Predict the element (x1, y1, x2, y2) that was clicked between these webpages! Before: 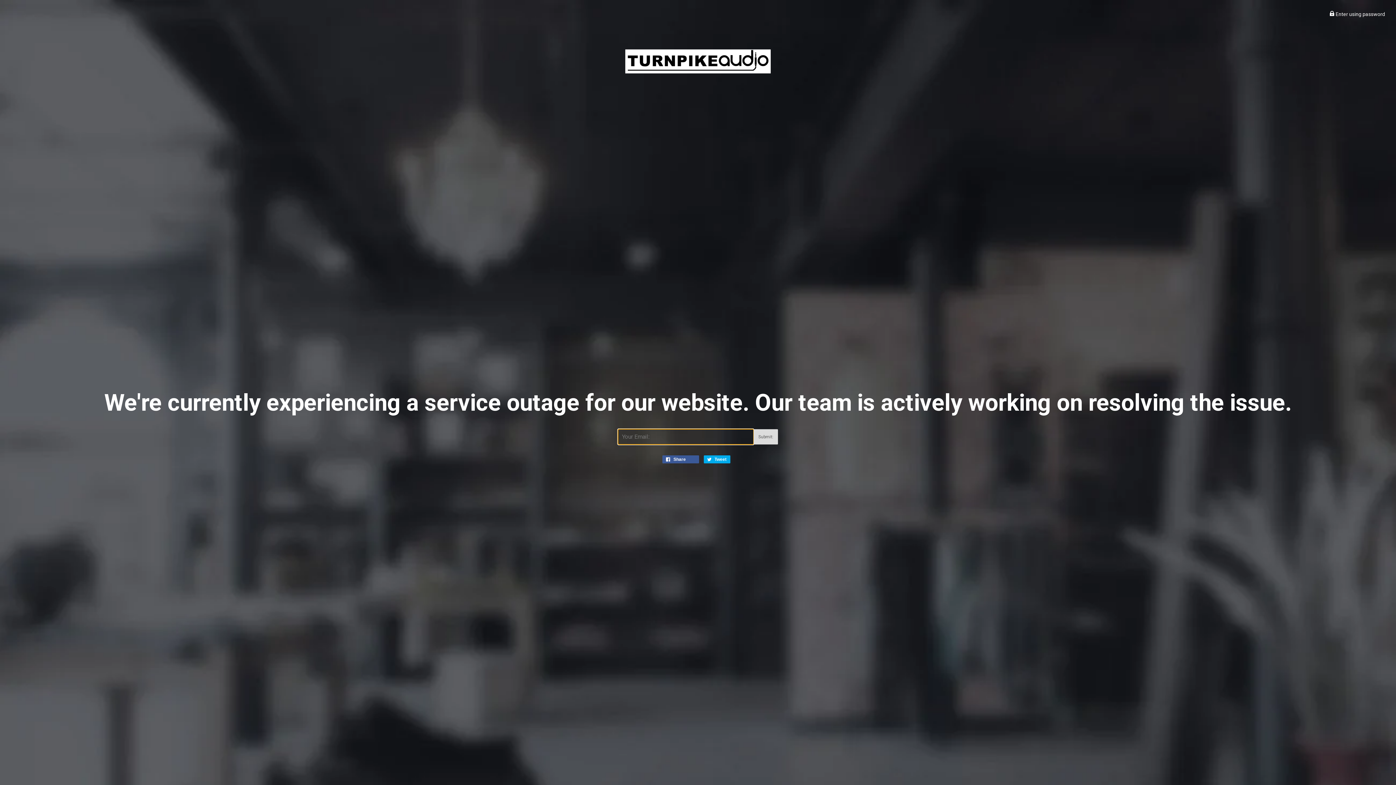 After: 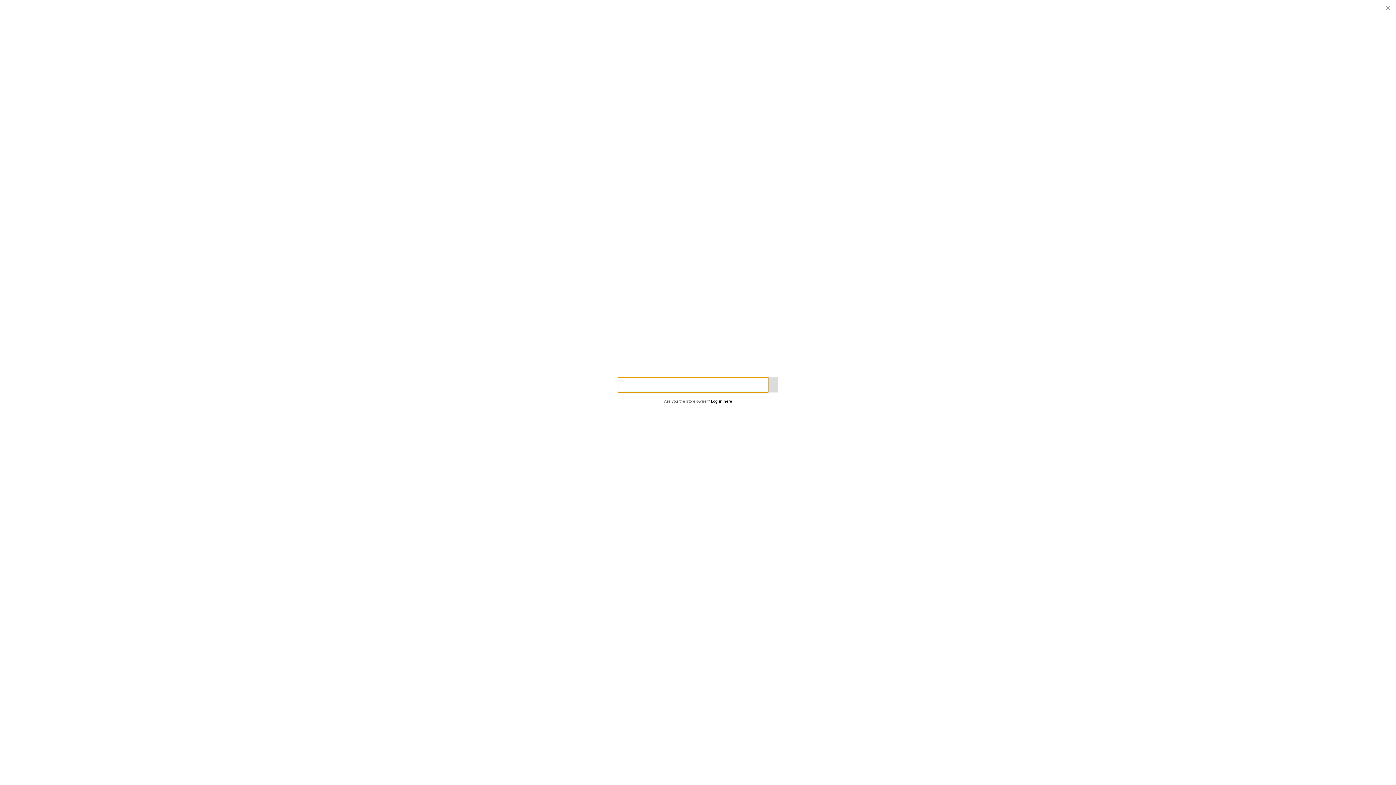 Action: bbox: (1329, 11, 1385, 17) label:  Enter using password